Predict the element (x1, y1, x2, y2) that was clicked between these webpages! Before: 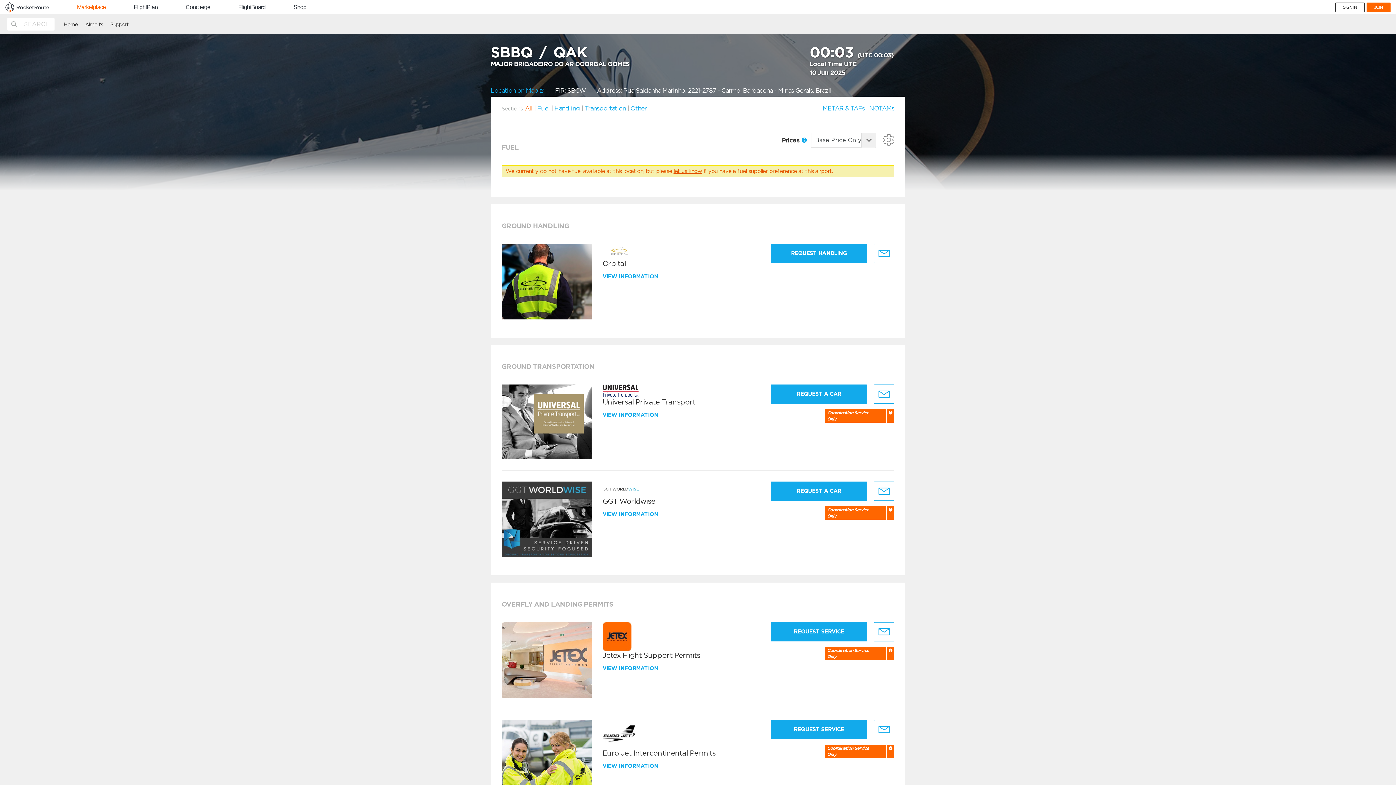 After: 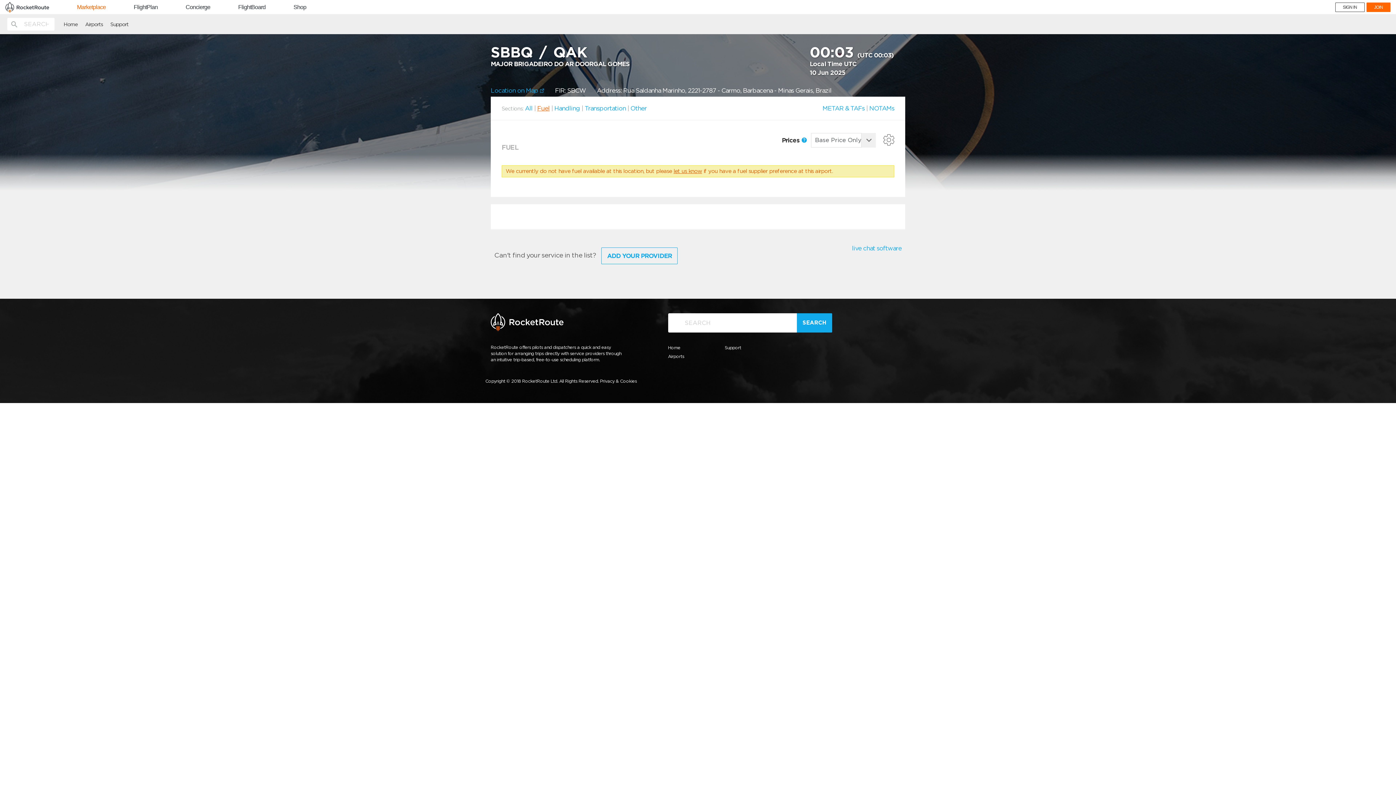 Action: label: Fuel bbox: (537, 104, 549, 112)